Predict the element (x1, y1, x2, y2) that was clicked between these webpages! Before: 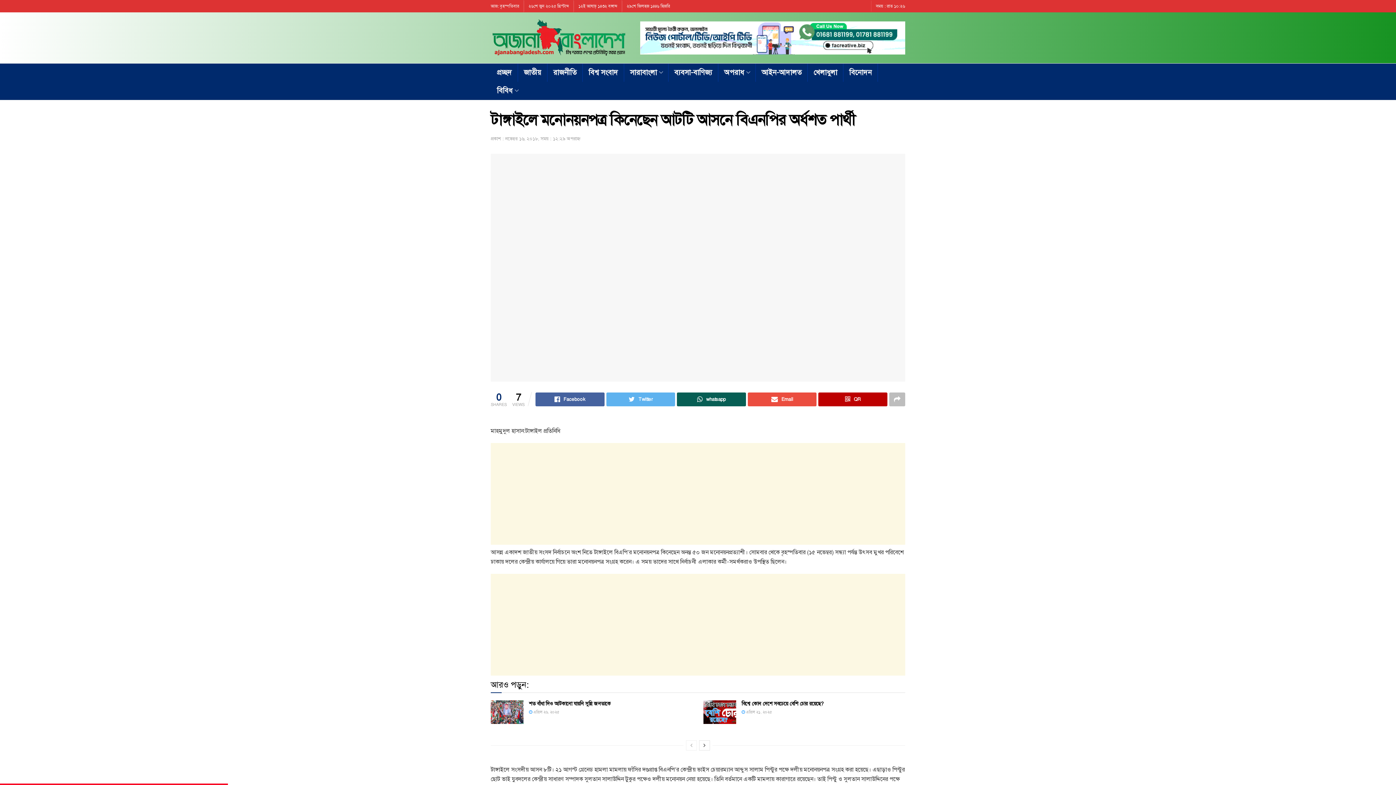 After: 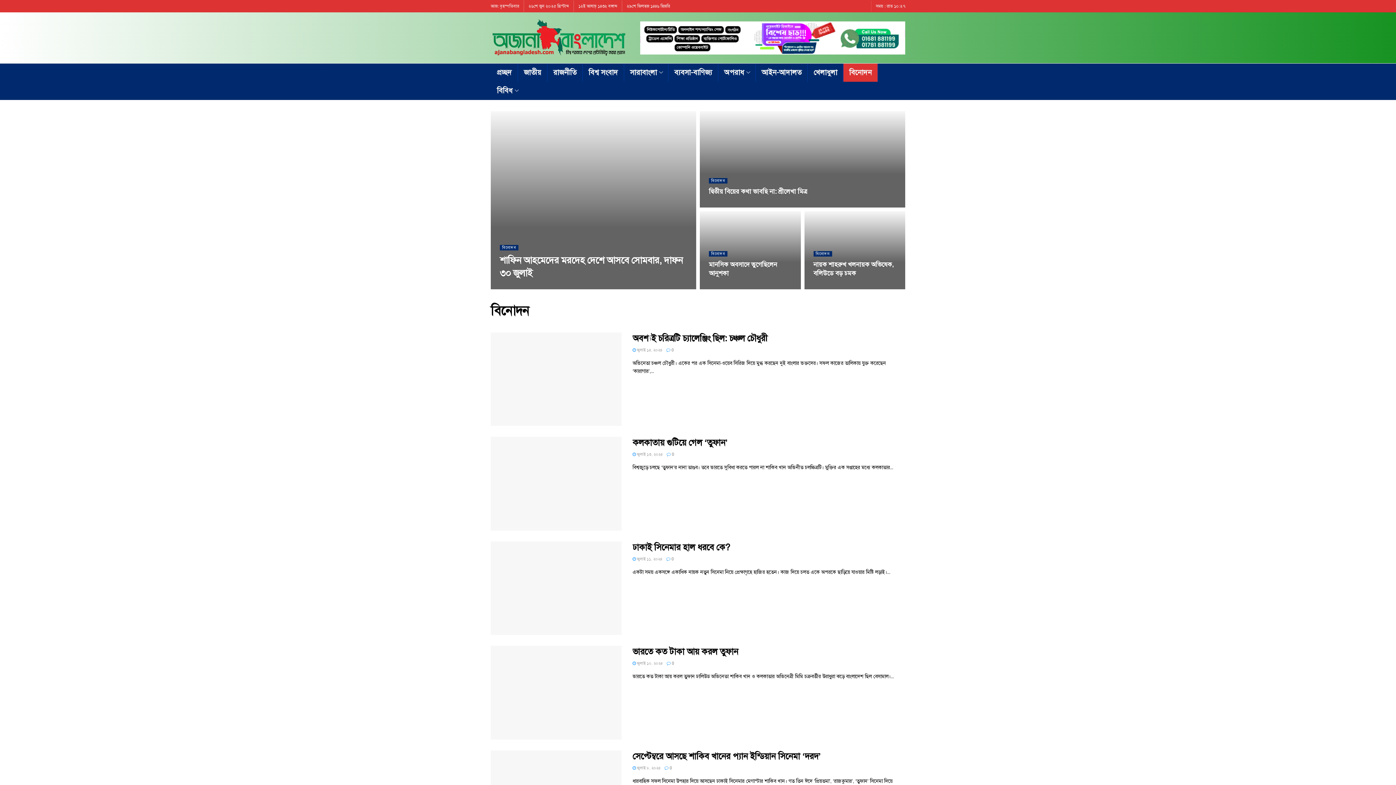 Action: label: বিনোদন bbox: (843, 63, 877, 81)